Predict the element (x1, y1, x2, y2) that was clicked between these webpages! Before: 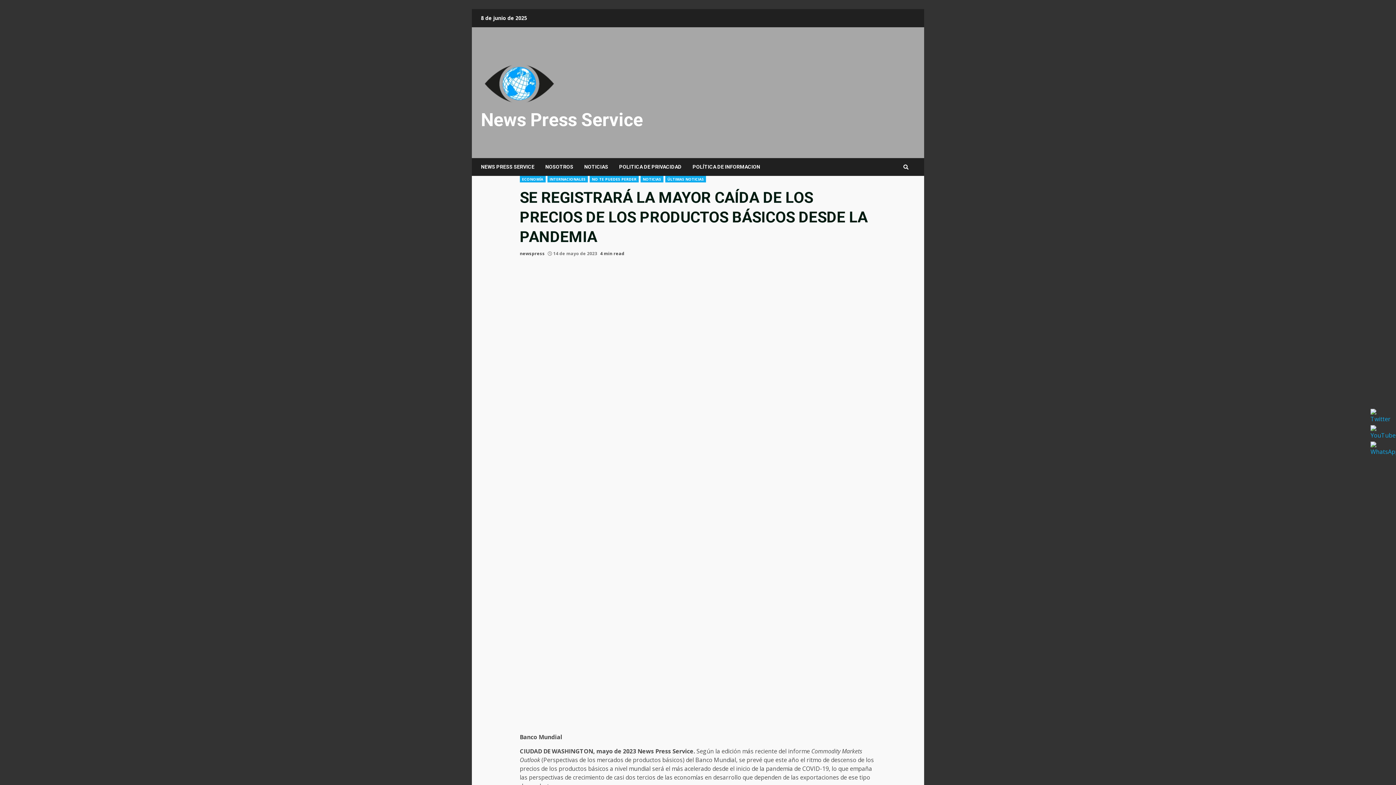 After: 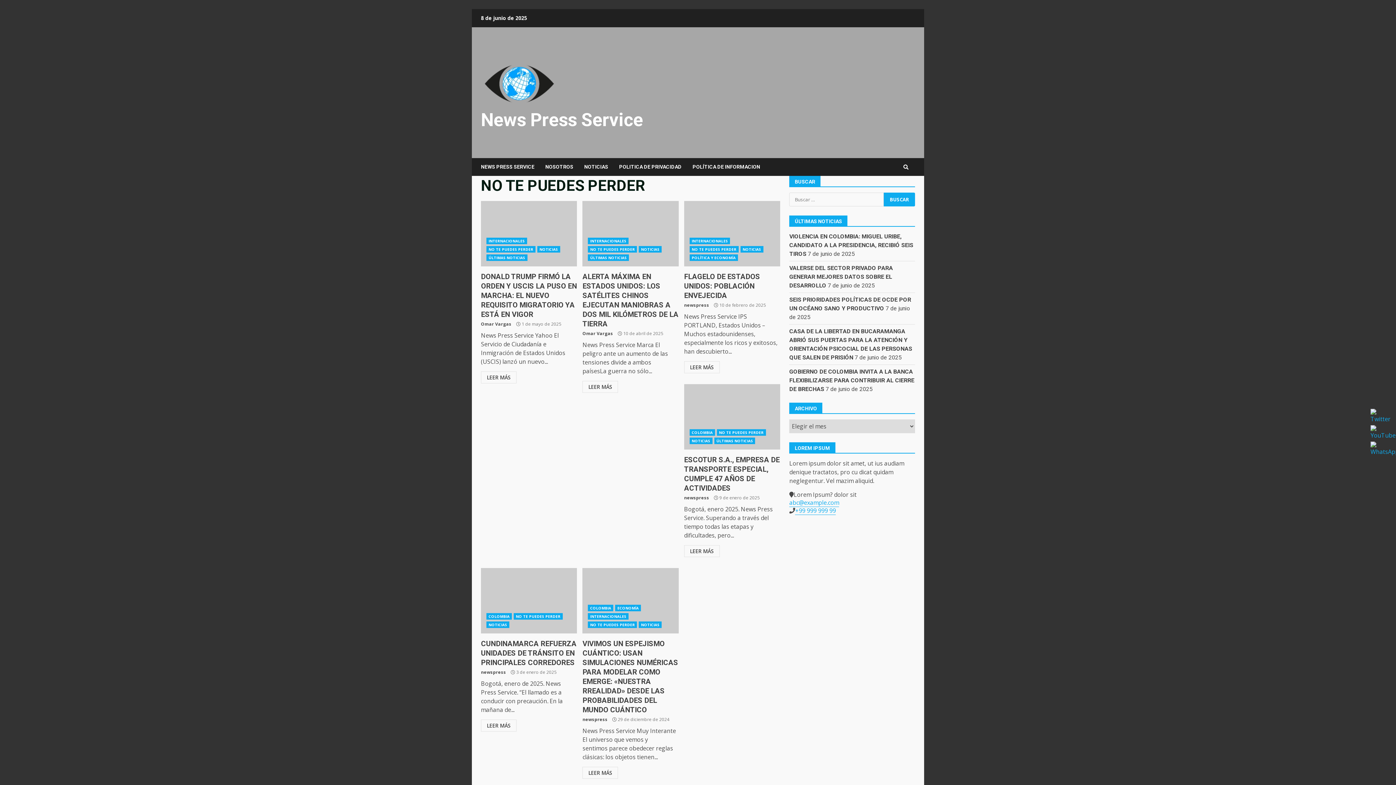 Action: bbox: (589, 176, 638, 182) label: NO TE PUEDES PERDER